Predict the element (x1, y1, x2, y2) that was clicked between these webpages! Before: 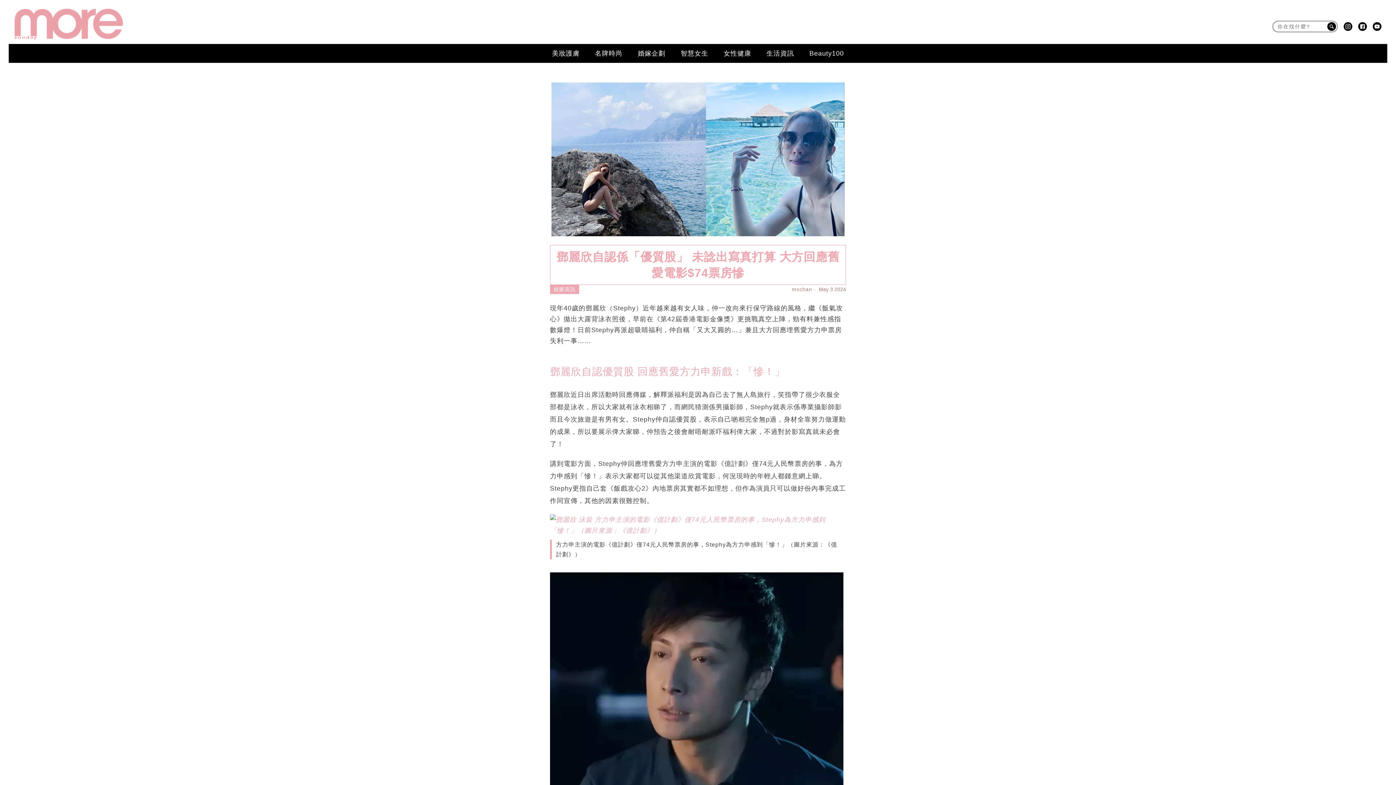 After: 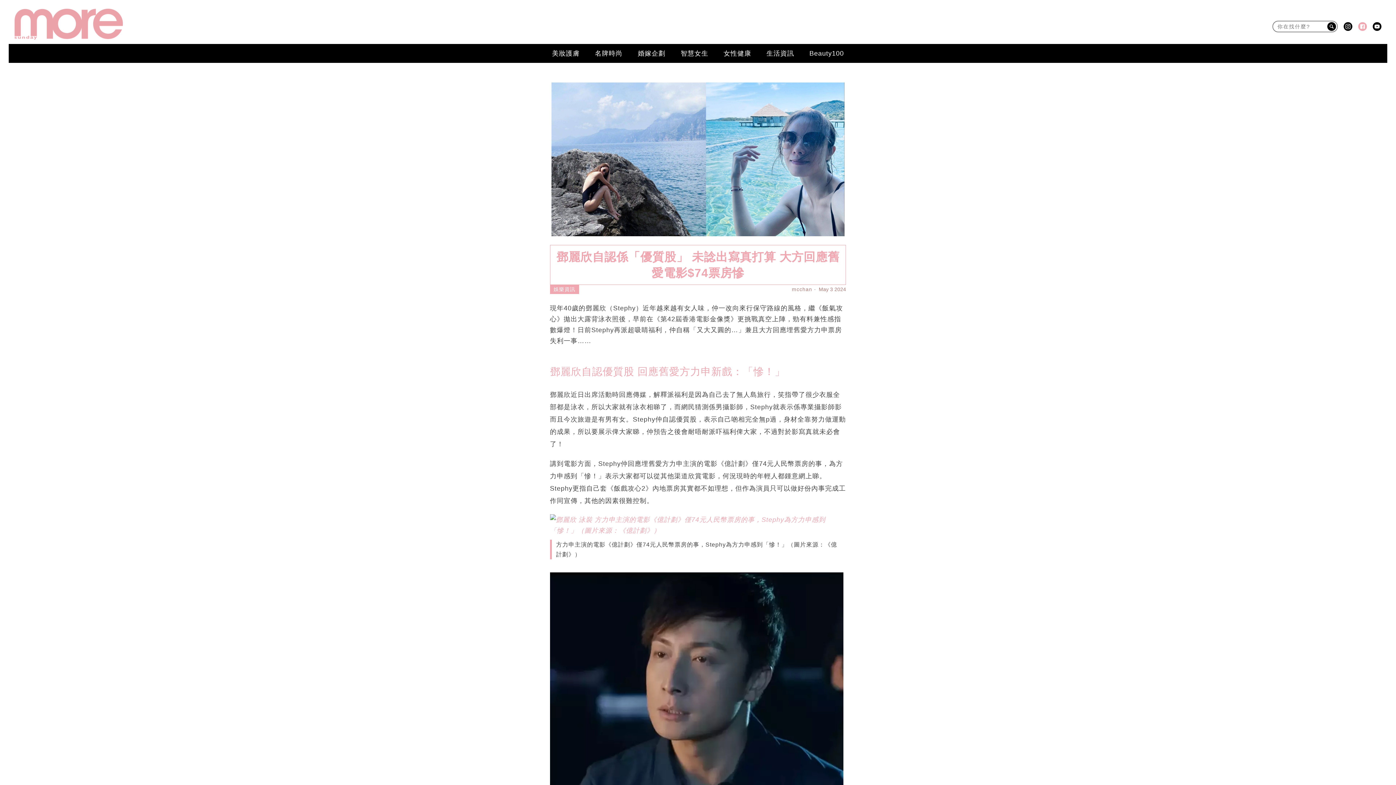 Action: bbox: (1358, 22, 1367, 30)